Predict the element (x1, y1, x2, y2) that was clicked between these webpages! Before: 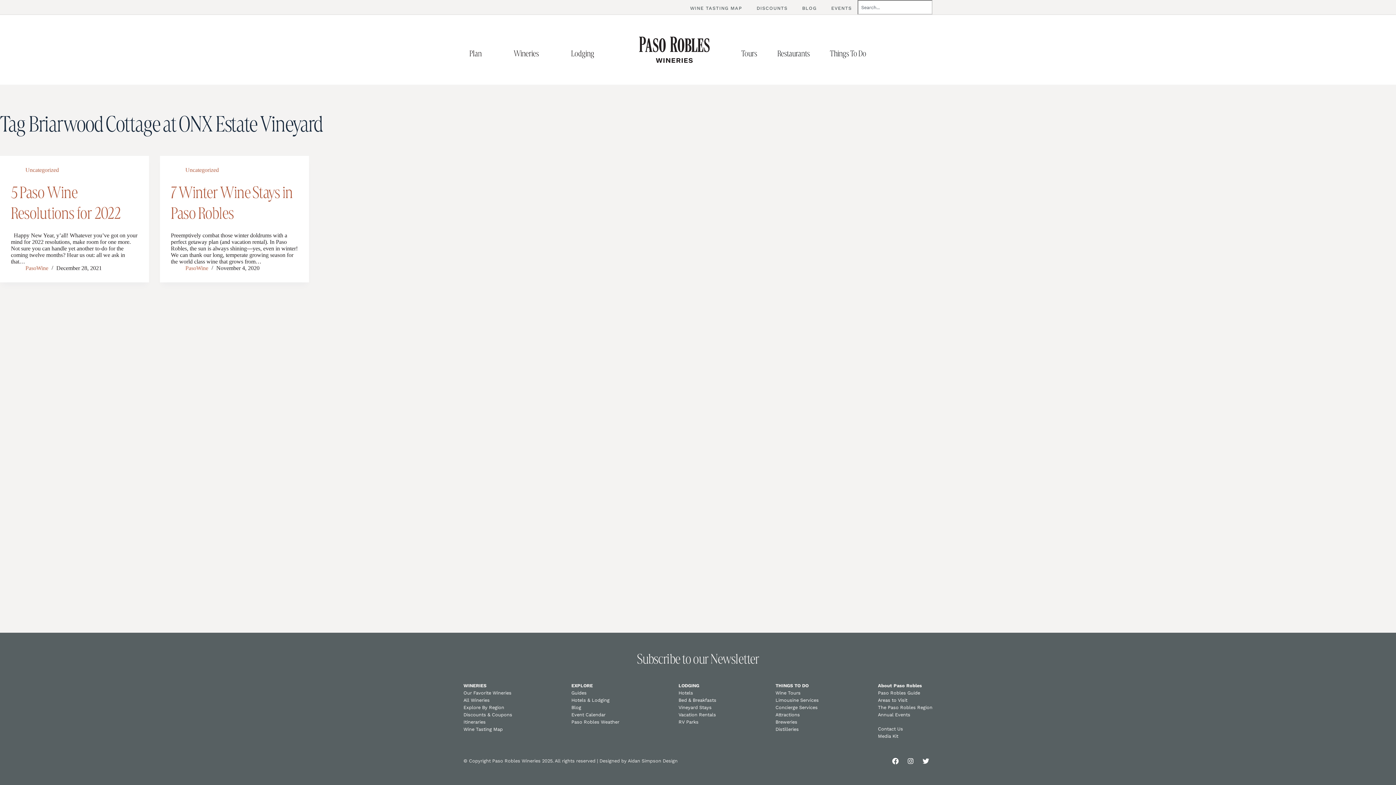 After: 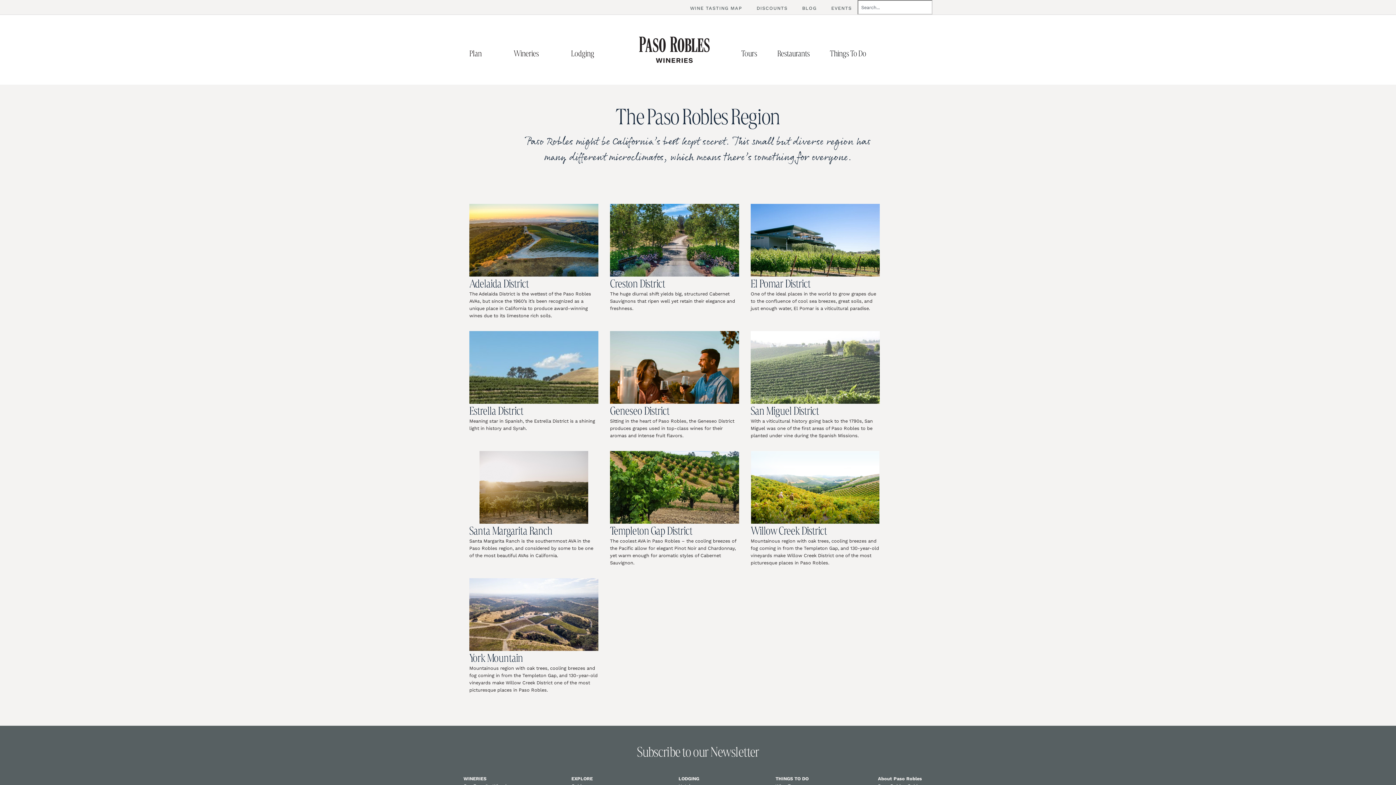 Action: bbox: (878, 705, 932, 710) label: The Paso Robles Region